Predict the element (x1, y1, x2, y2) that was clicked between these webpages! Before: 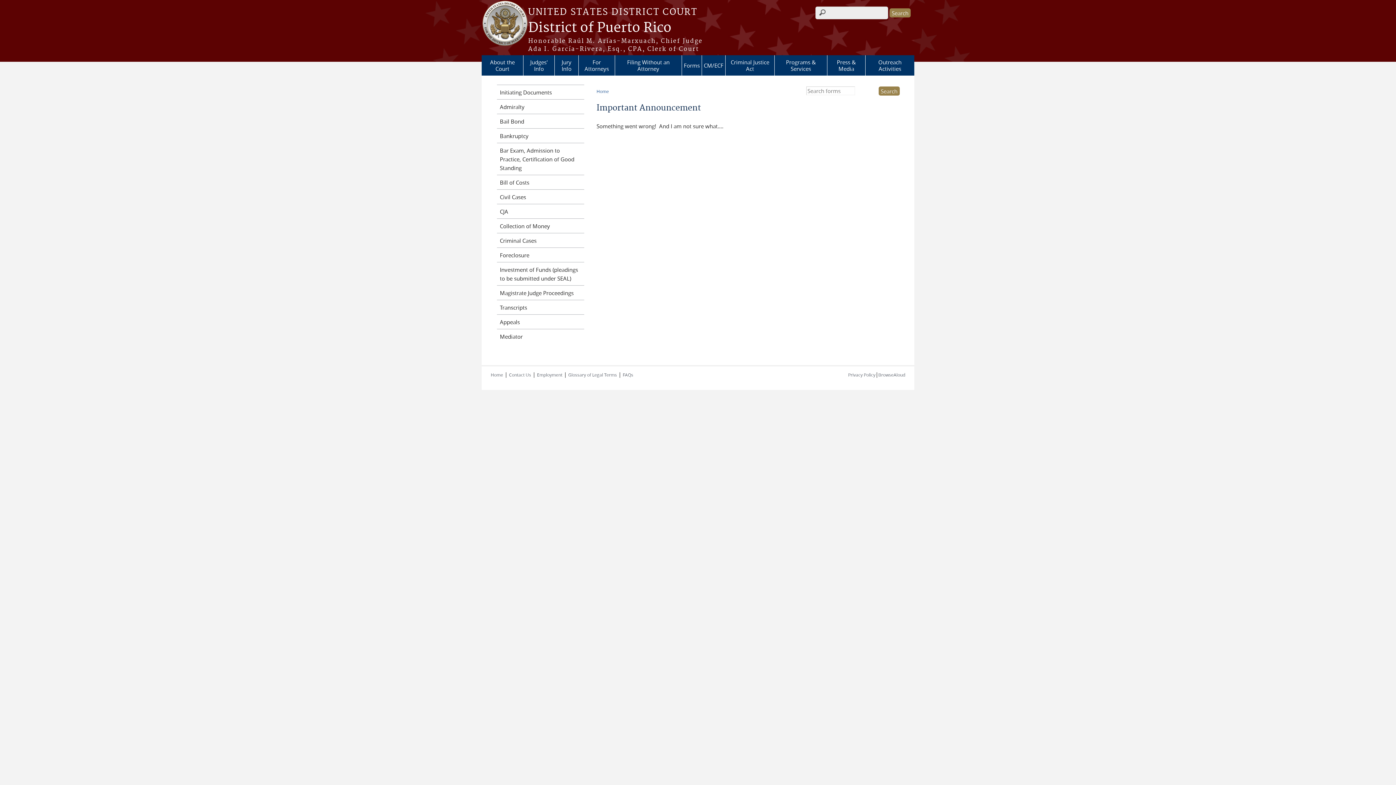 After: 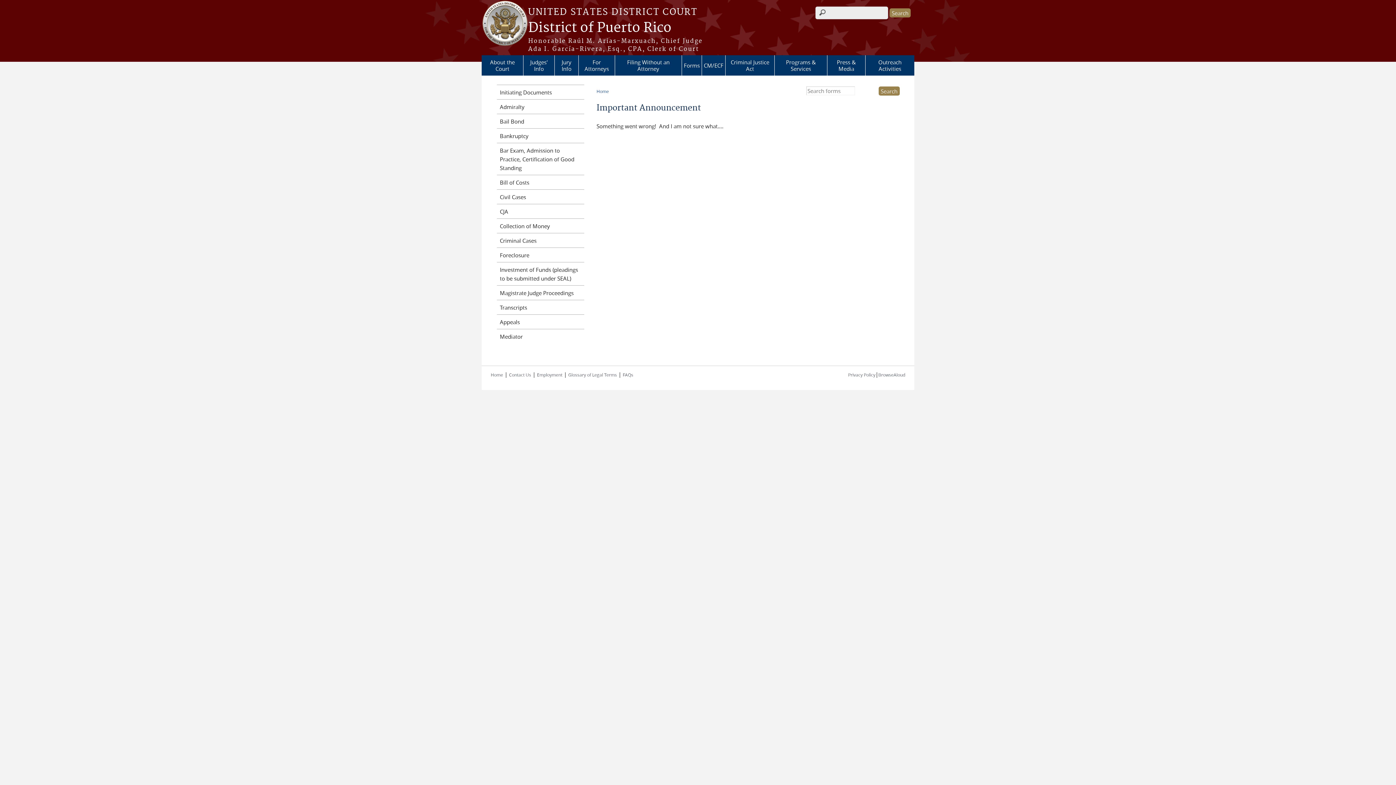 Action: bbox: (537, 372, 562, 377) label: Employment